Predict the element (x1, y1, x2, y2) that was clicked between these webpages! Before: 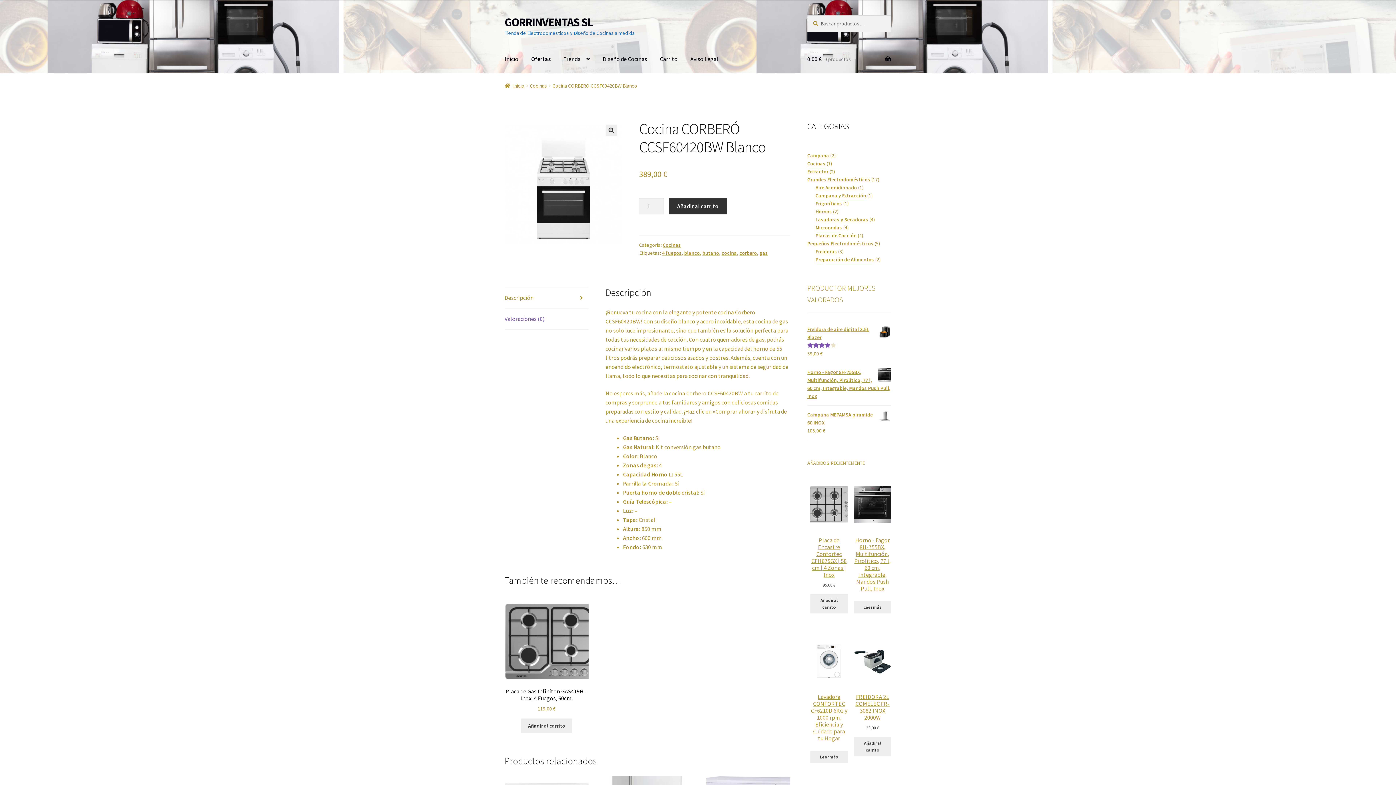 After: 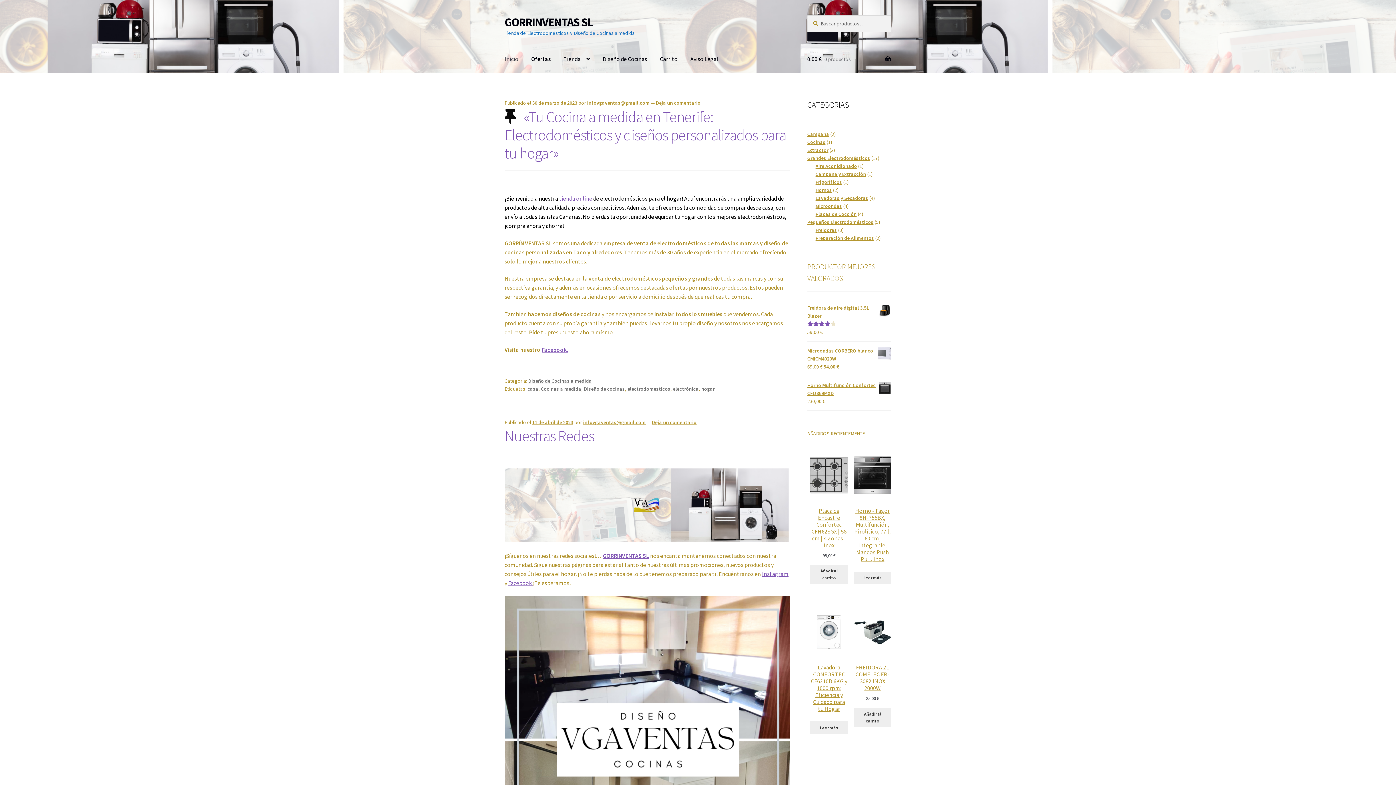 Action: bbox: (504, 82, 524, 89) label: Inicio